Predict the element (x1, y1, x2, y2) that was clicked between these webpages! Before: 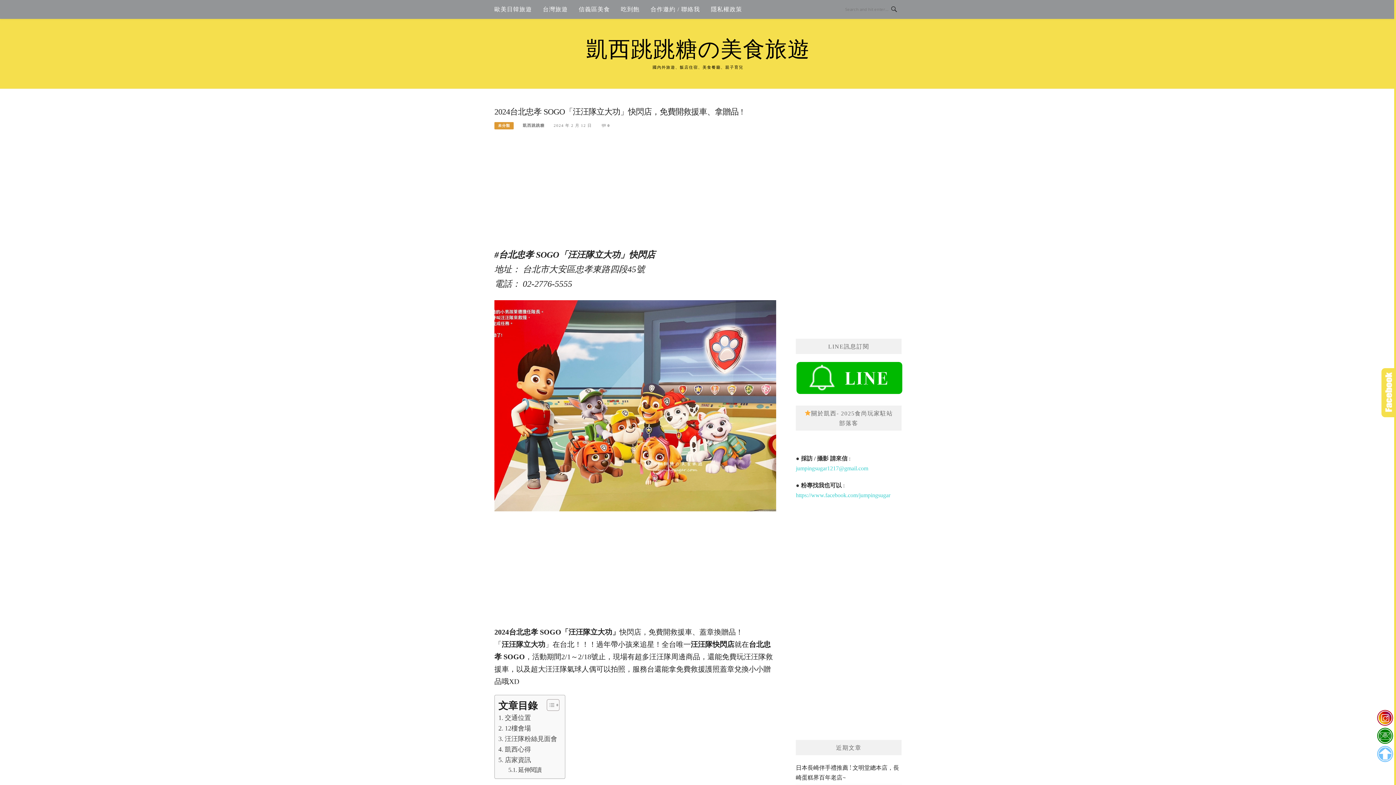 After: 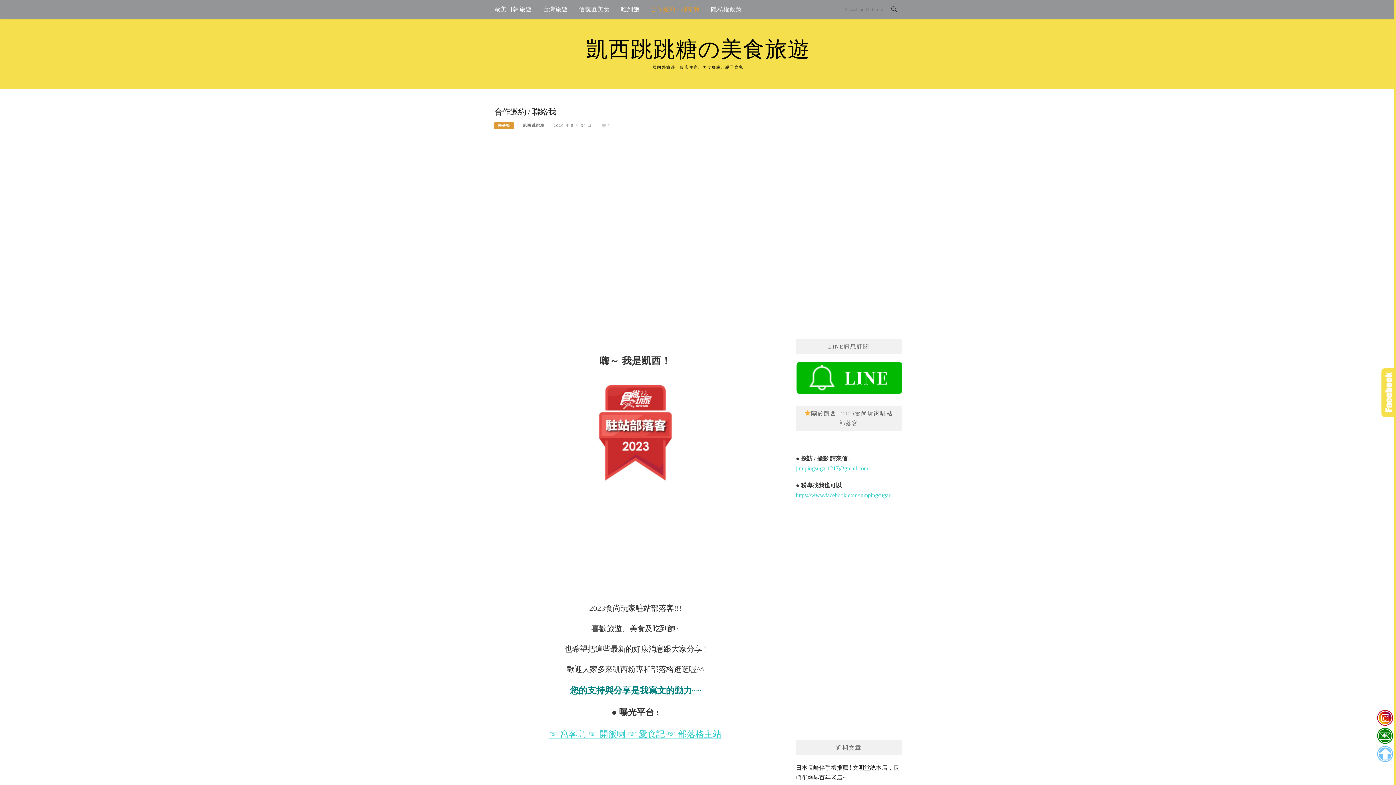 Action: label: 合作邀約 / 聯絡我 bbox: (650, 0, 700, 18)